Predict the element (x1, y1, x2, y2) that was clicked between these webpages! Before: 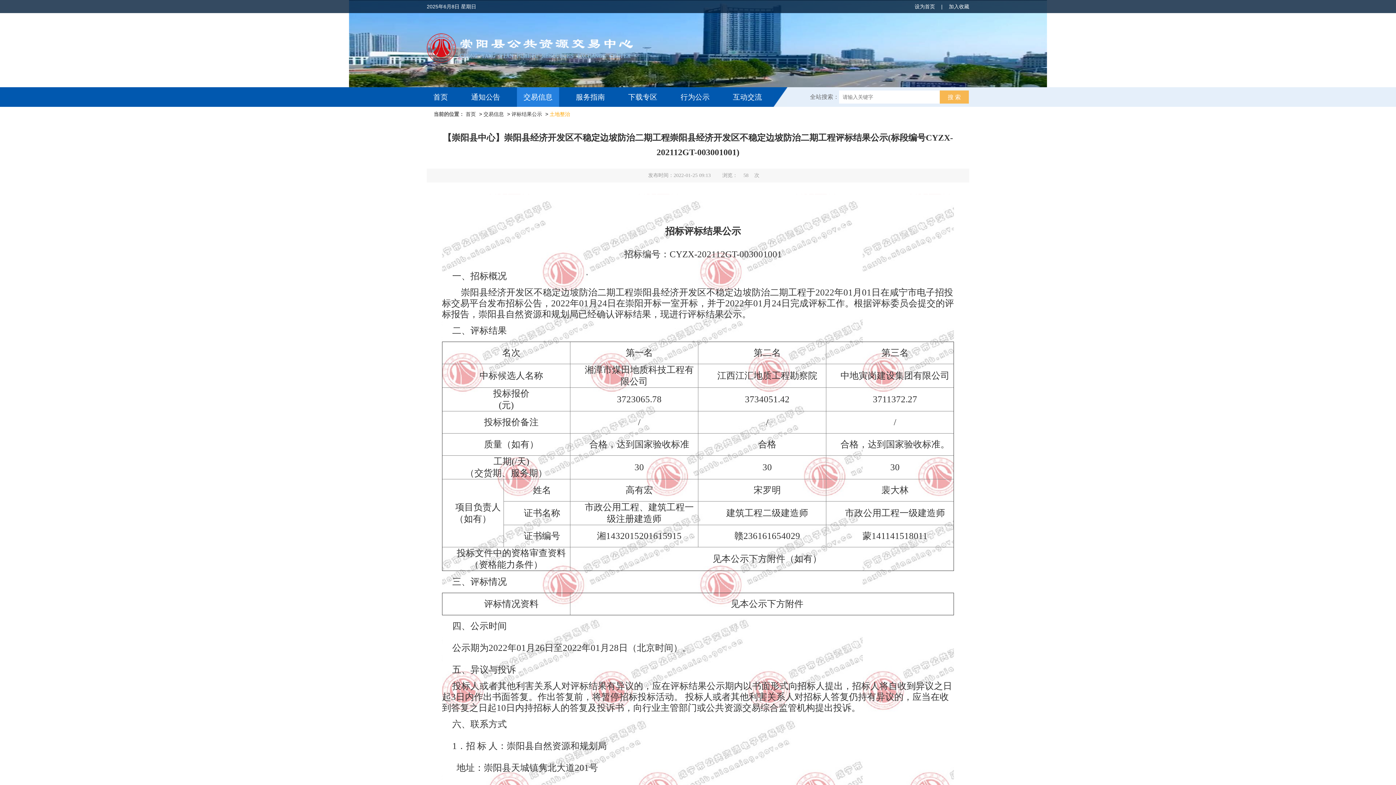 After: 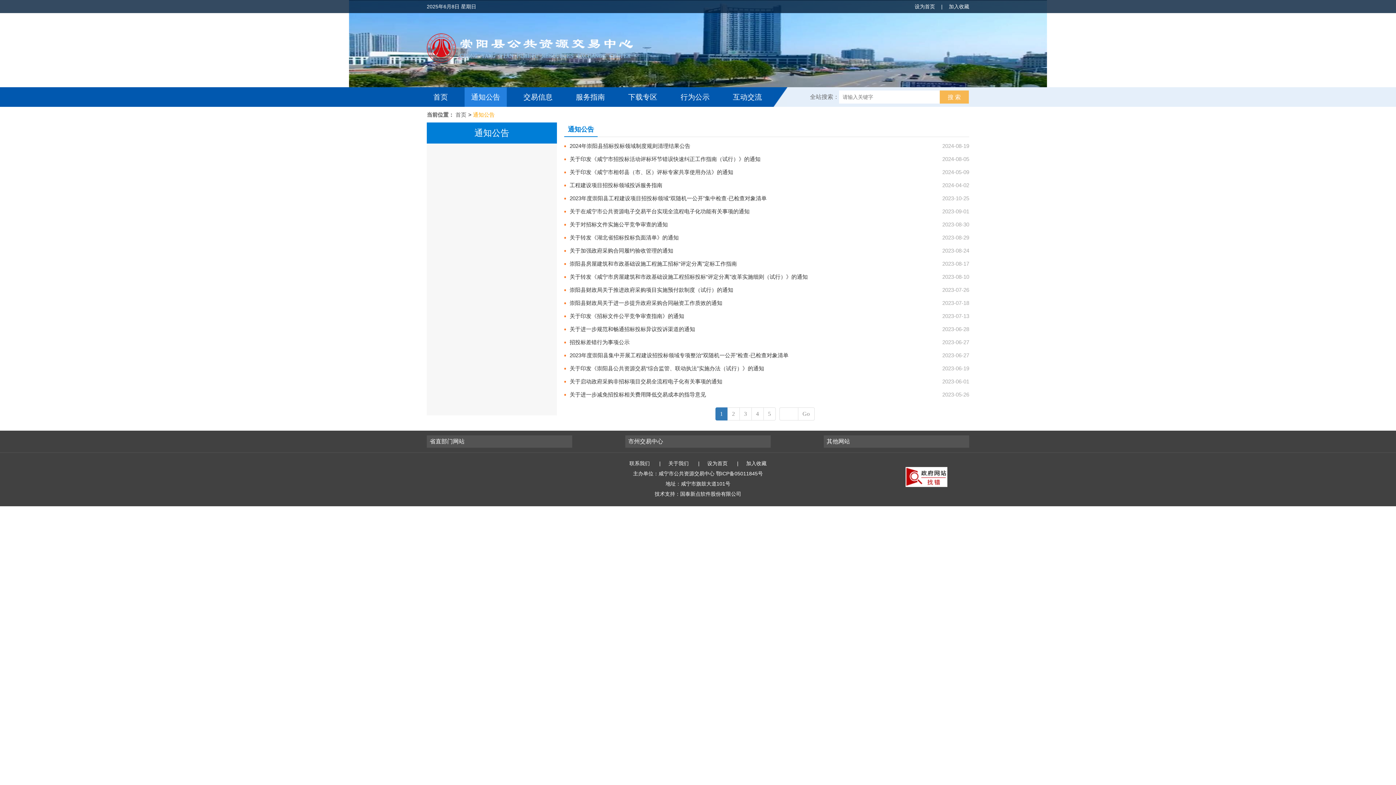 Action: bbox: (471, 87, 500, 106) label: 通知公告